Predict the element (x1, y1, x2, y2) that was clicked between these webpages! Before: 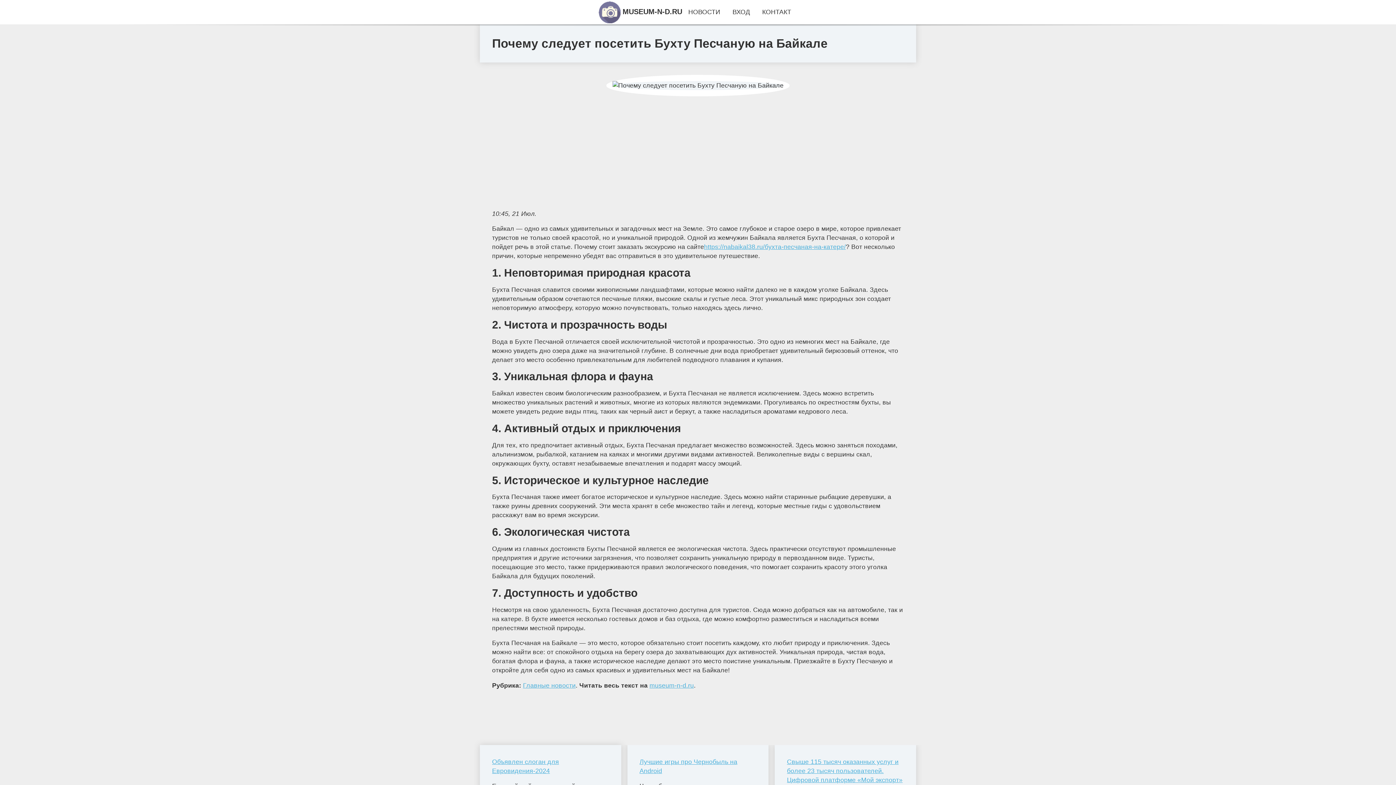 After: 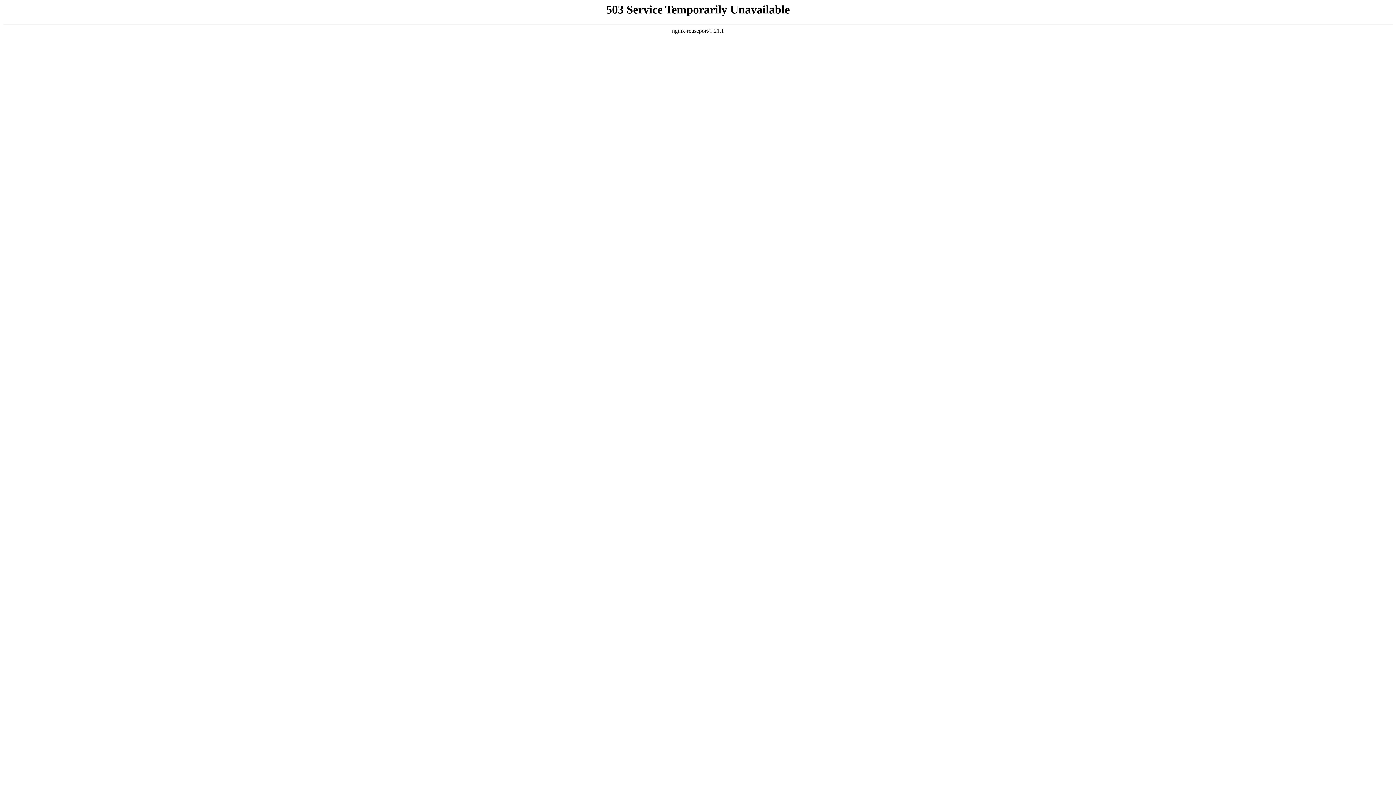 Action: bbox: (704, 243, 846, 250) label: https://nabaikal38.ru/бухта-песчаная-на-катере/